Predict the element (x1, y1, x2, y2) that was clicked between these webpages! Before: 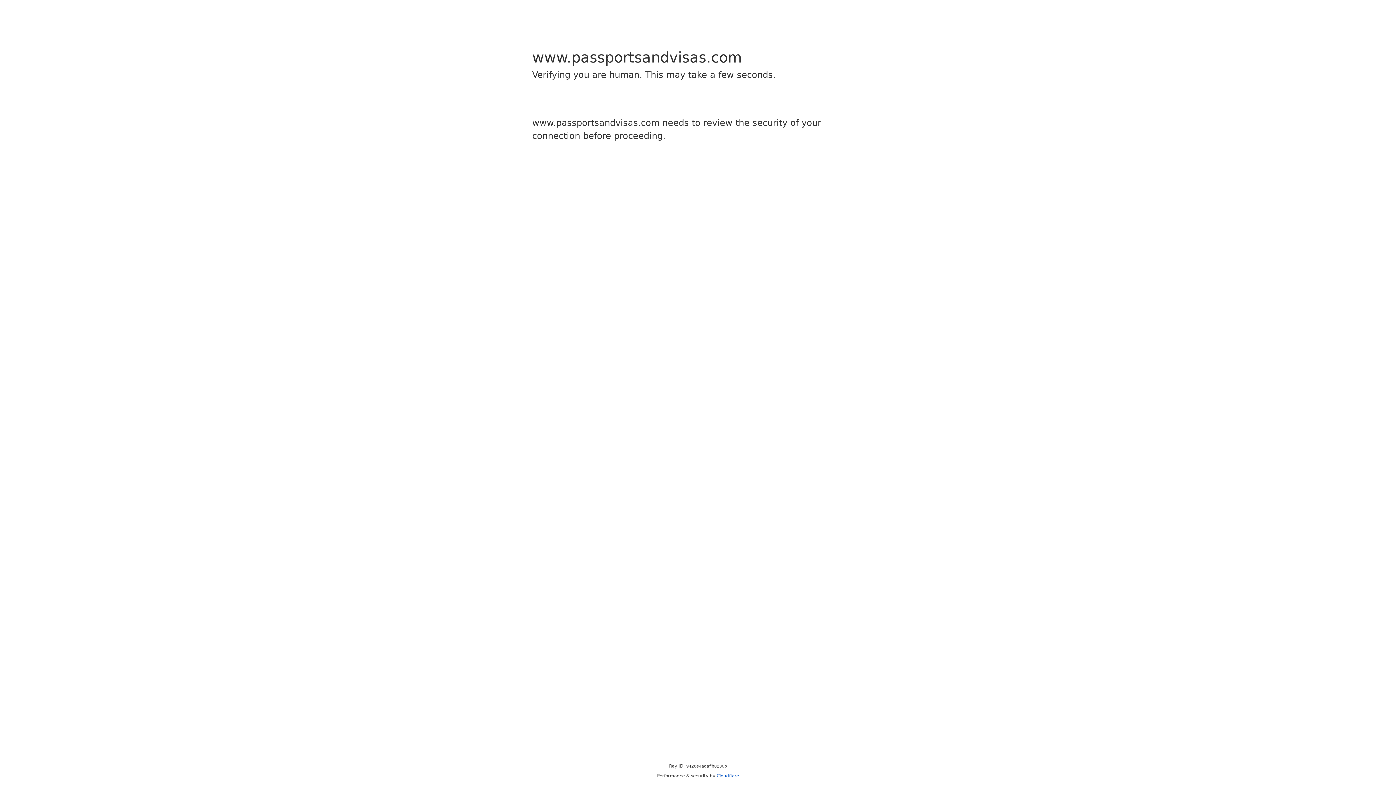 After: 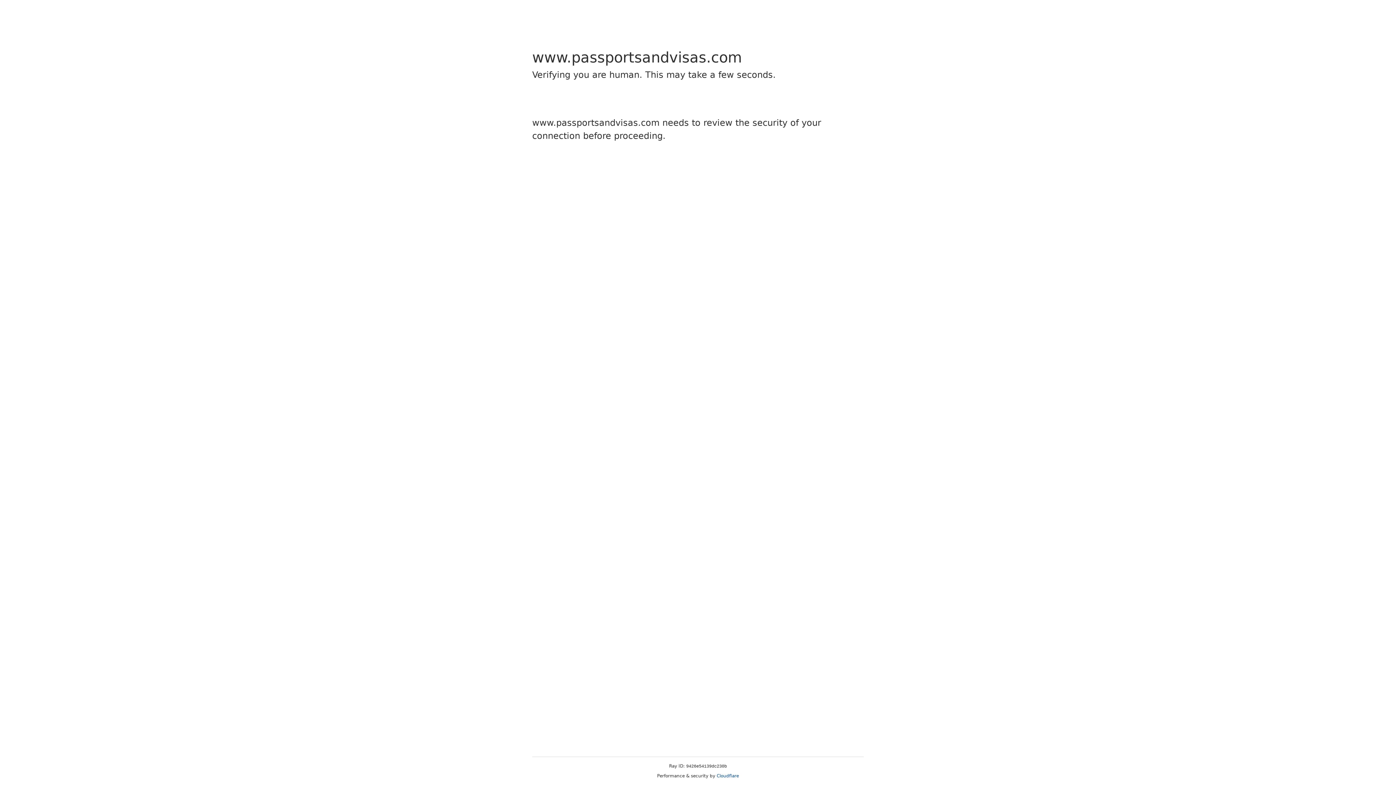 Action: bbox: (716, 773, 739, 778) label: Cloudflare